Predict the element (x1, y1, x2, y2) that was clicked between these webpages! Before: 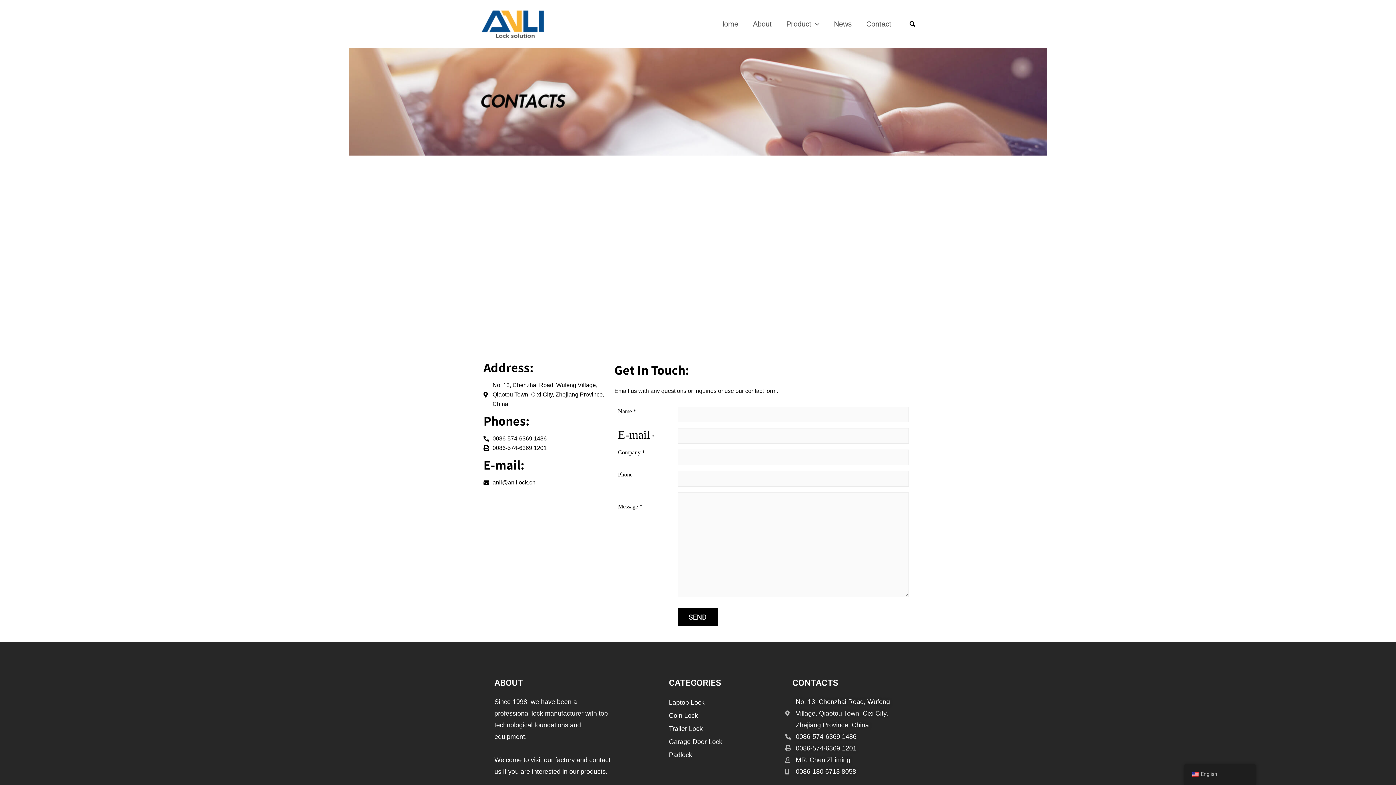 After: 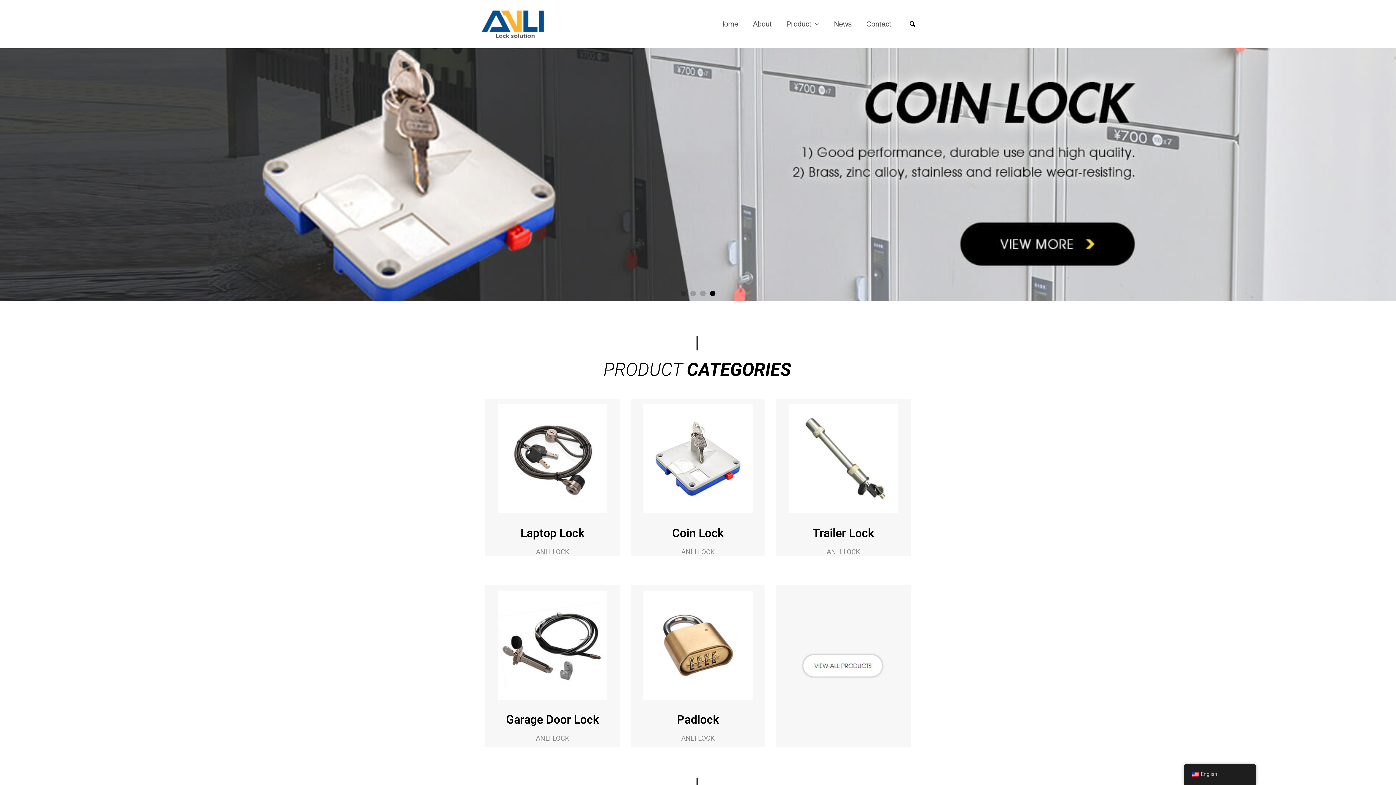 Action: label: Home bbox: (711, 5, 745, 42)